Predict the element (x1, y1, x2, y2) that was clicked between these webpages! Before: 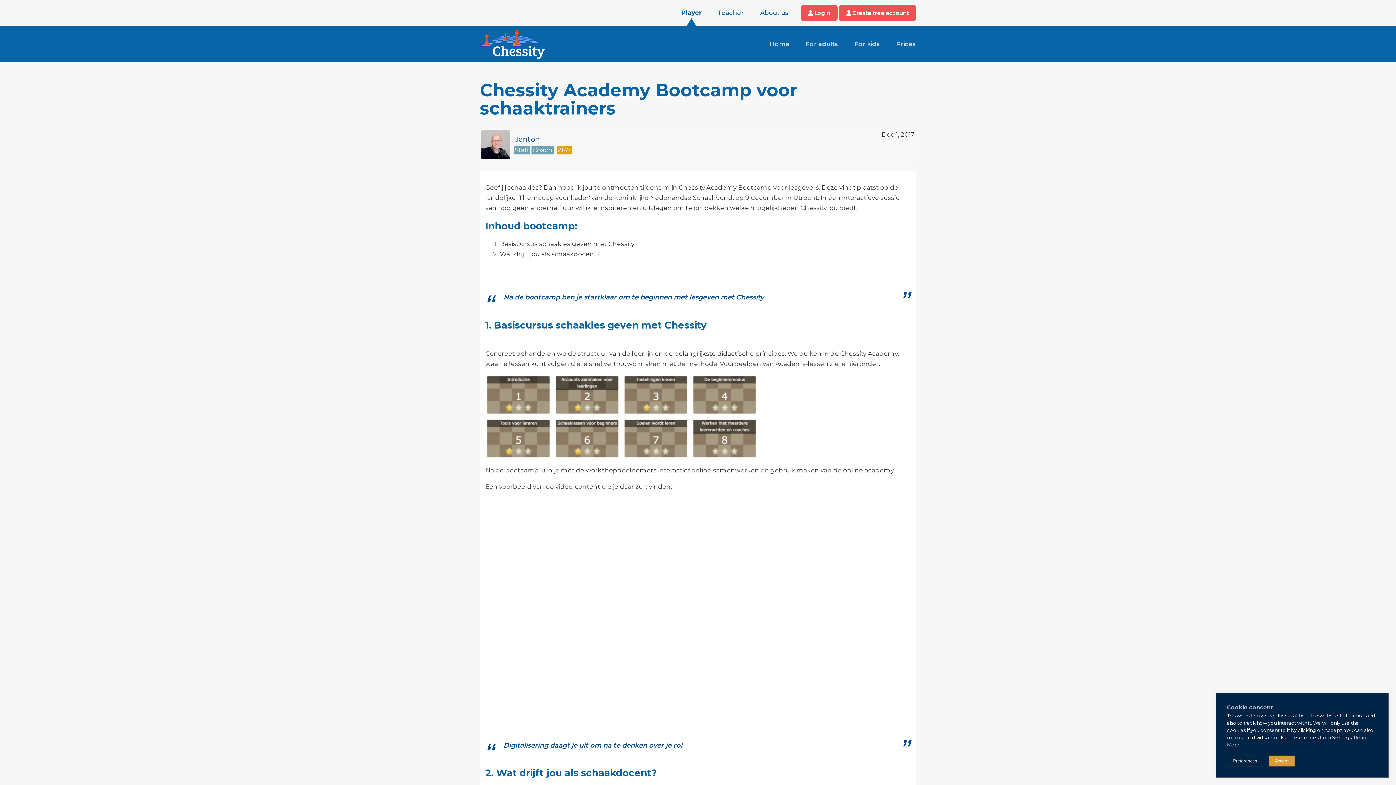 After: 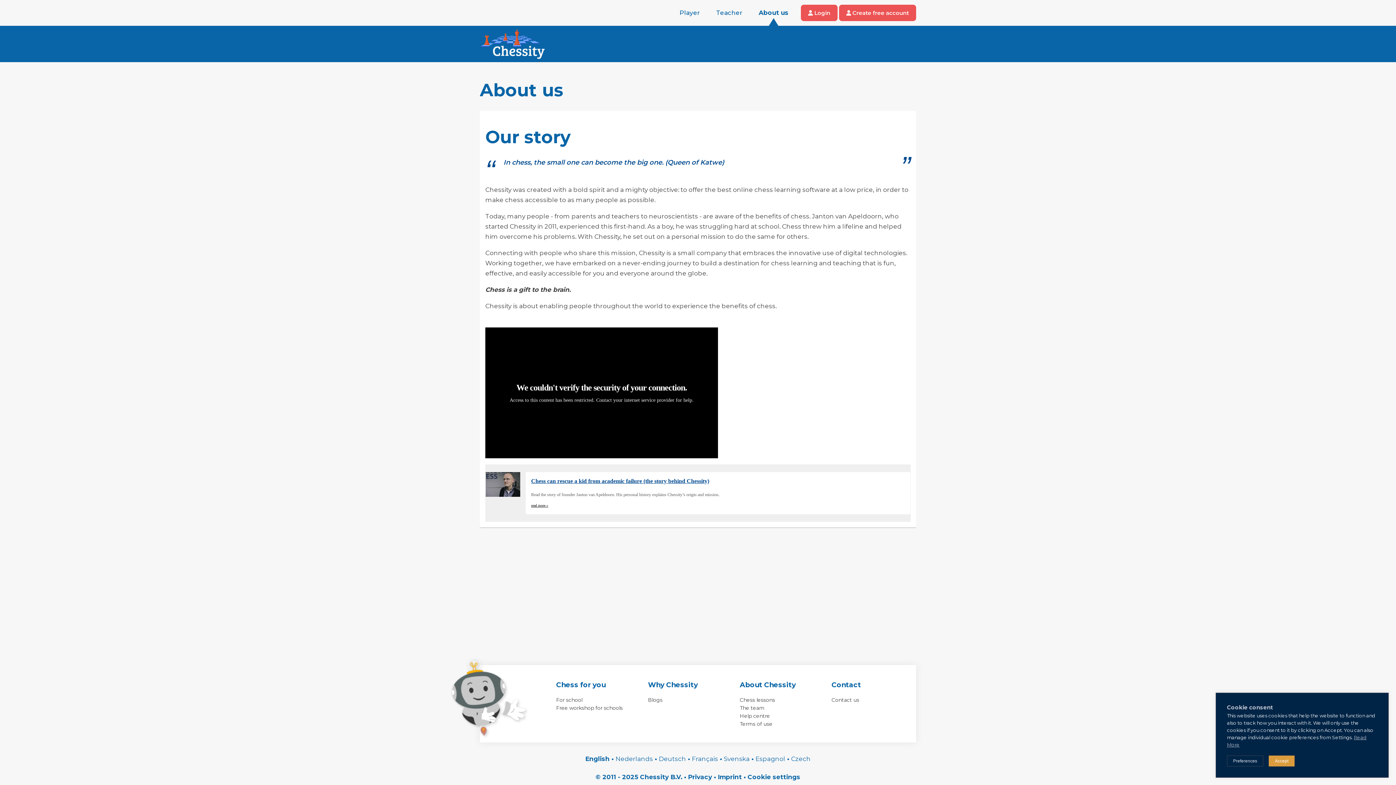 Action: bbox: (756, 0, 792, 25) label: About us